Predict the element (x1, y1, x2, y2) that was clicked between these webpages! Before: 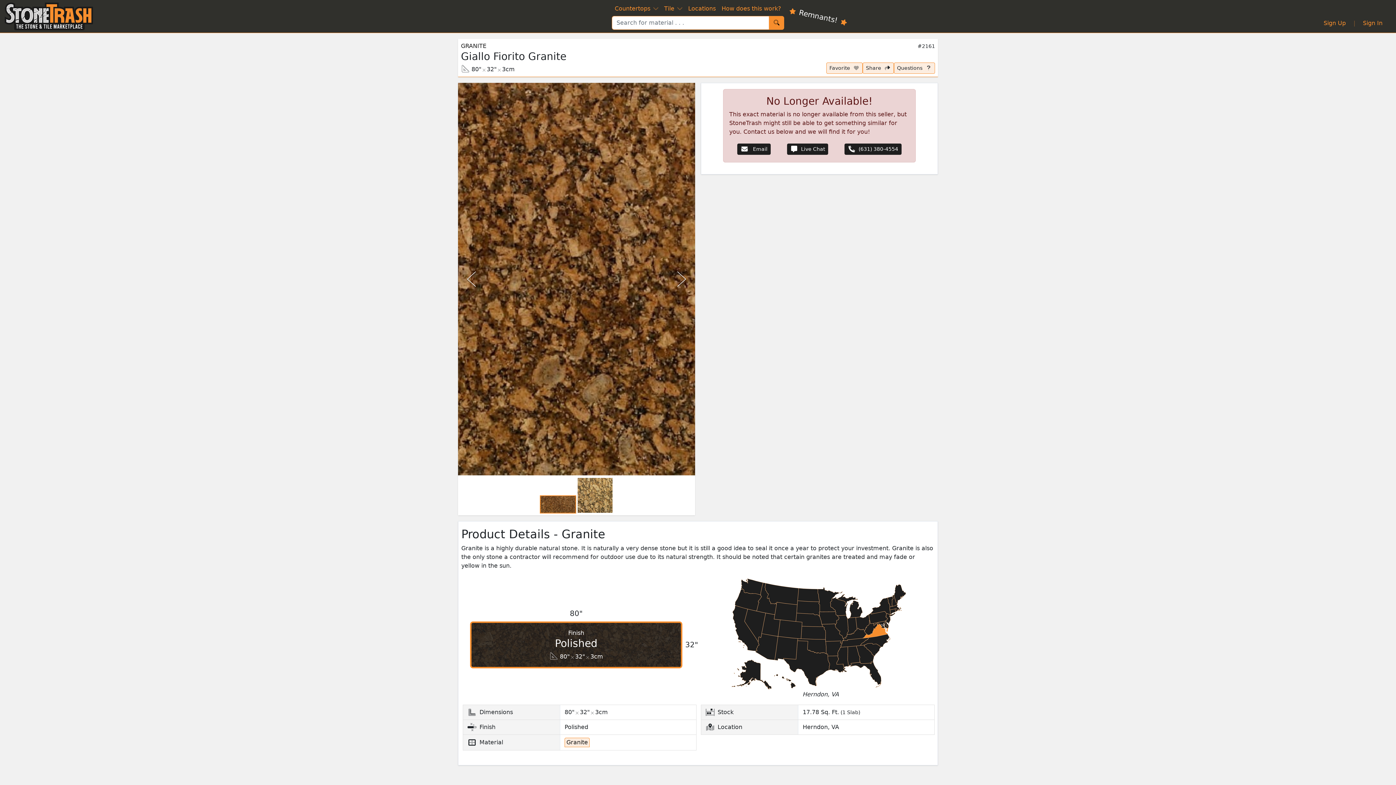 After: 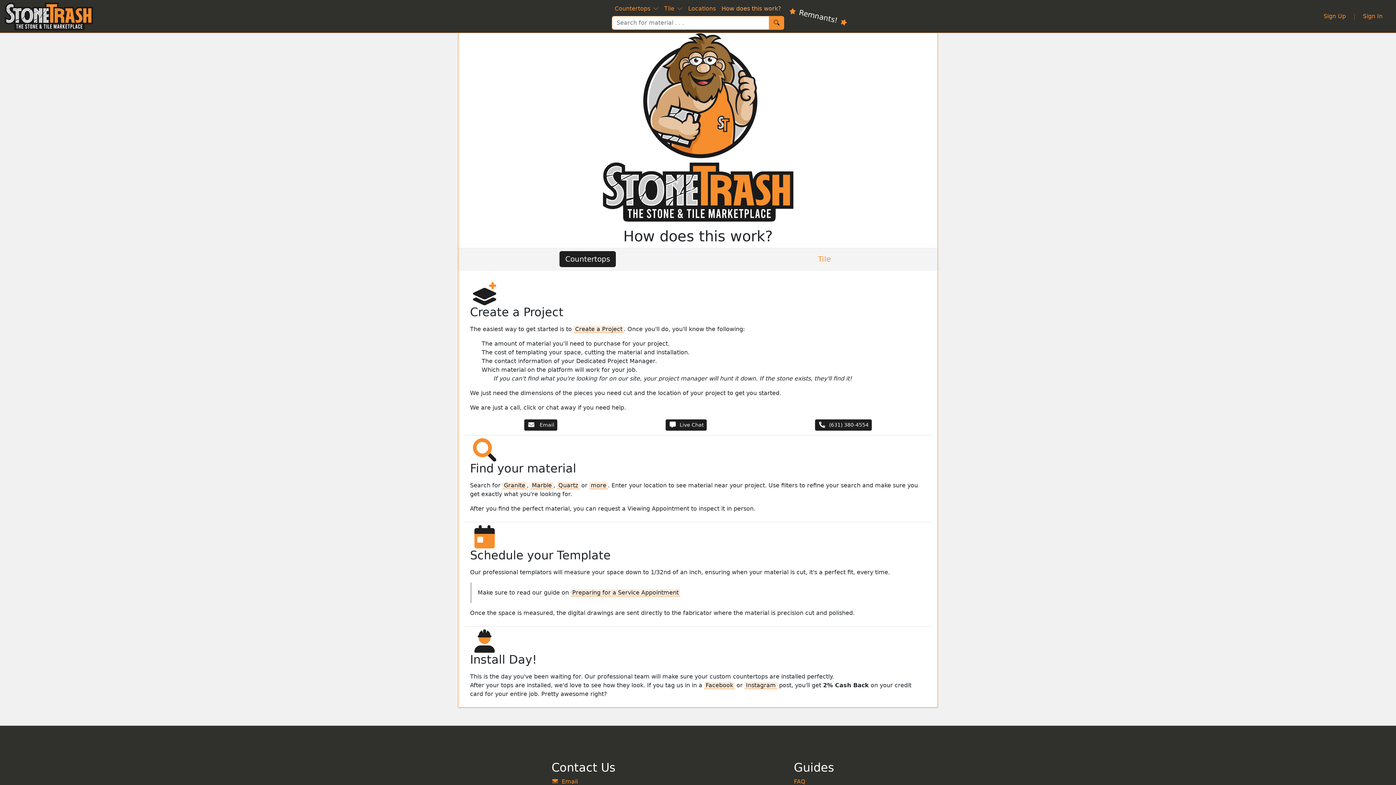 Action: label: How does this work? bbox: (718, 4, 784, 13)